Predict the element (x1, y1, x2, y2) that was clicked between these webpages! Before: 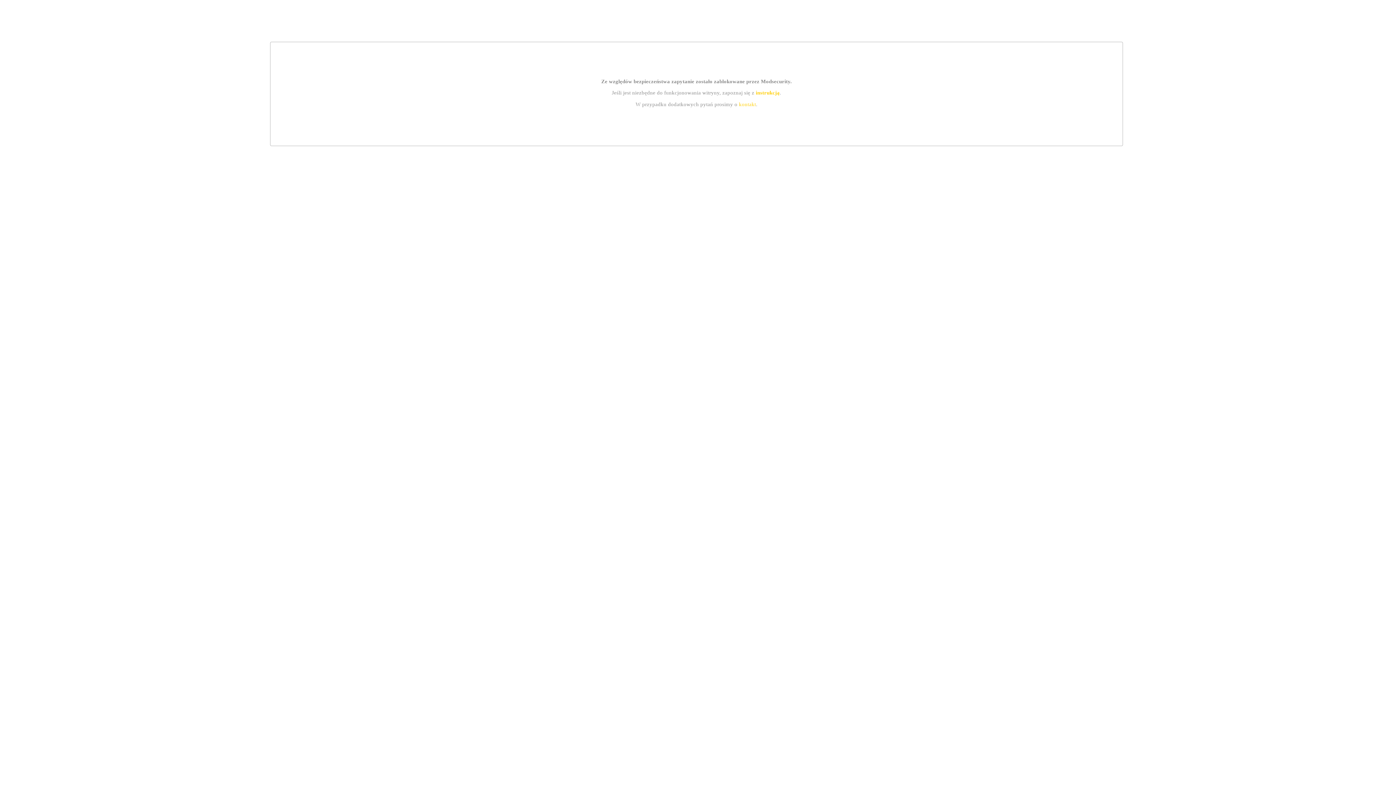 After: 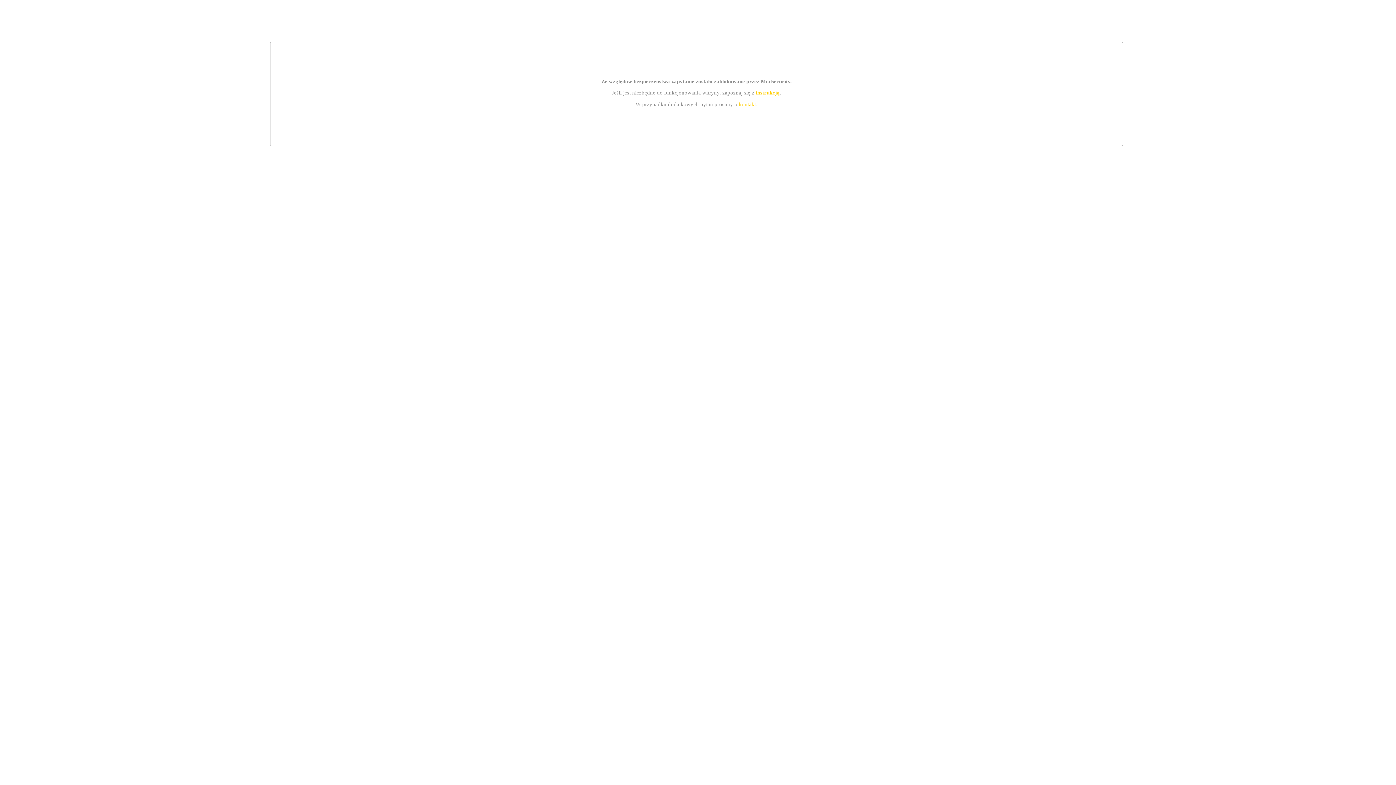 Action: bbox: (739, 101, 756, 107) label: kontakt